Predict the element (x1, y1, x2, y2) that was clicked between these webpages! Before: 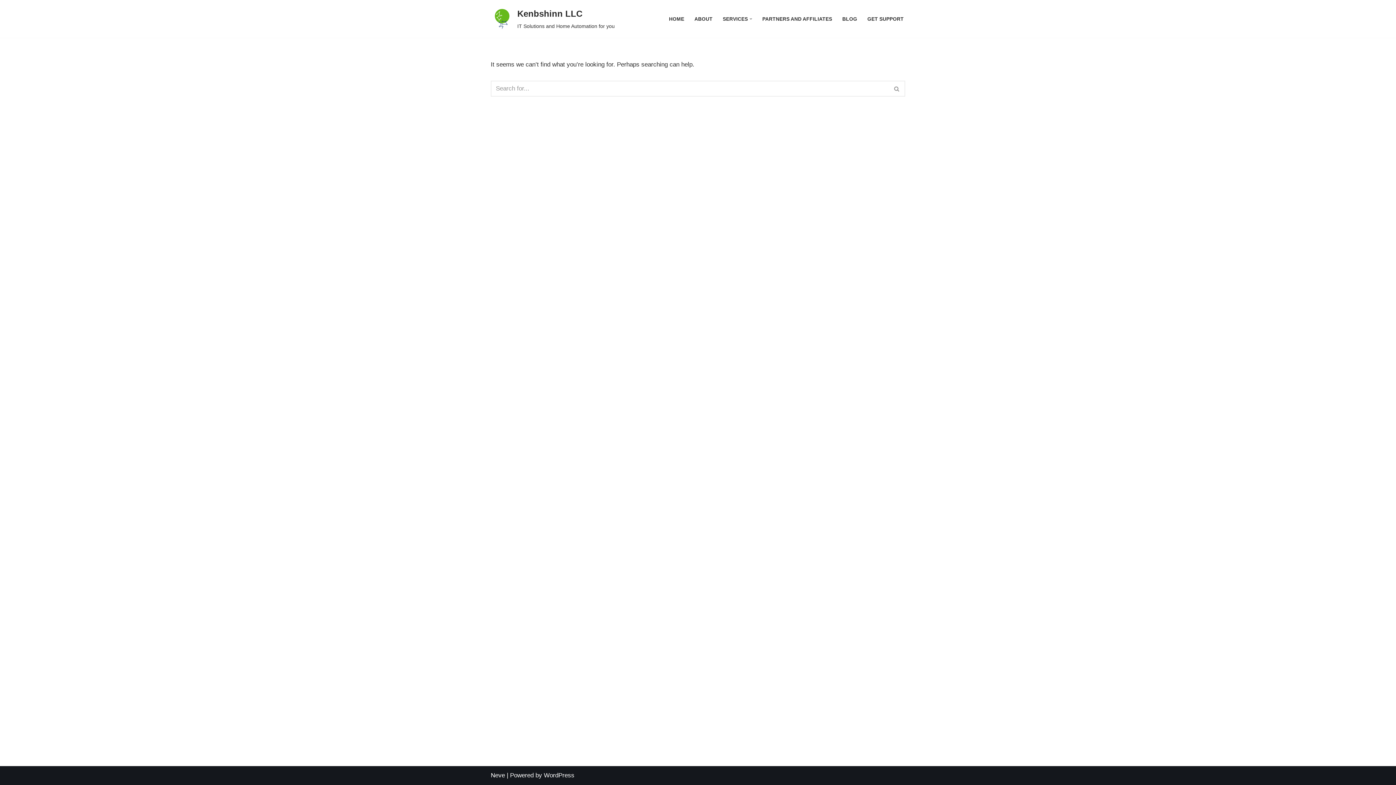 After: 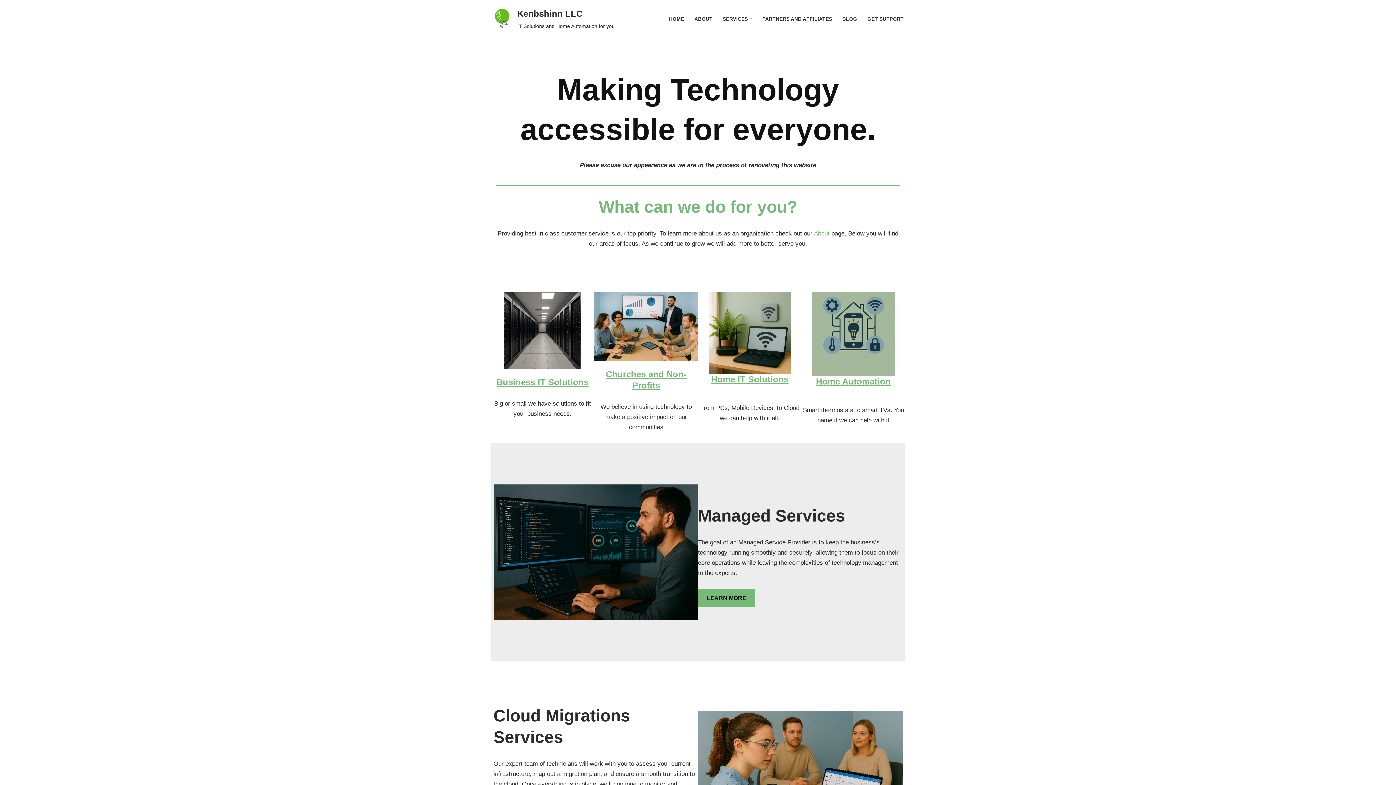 Action: label: Kenbshinn LLC IT Solutions and Home Automation for you bbox: (490, 6, 614, 31)